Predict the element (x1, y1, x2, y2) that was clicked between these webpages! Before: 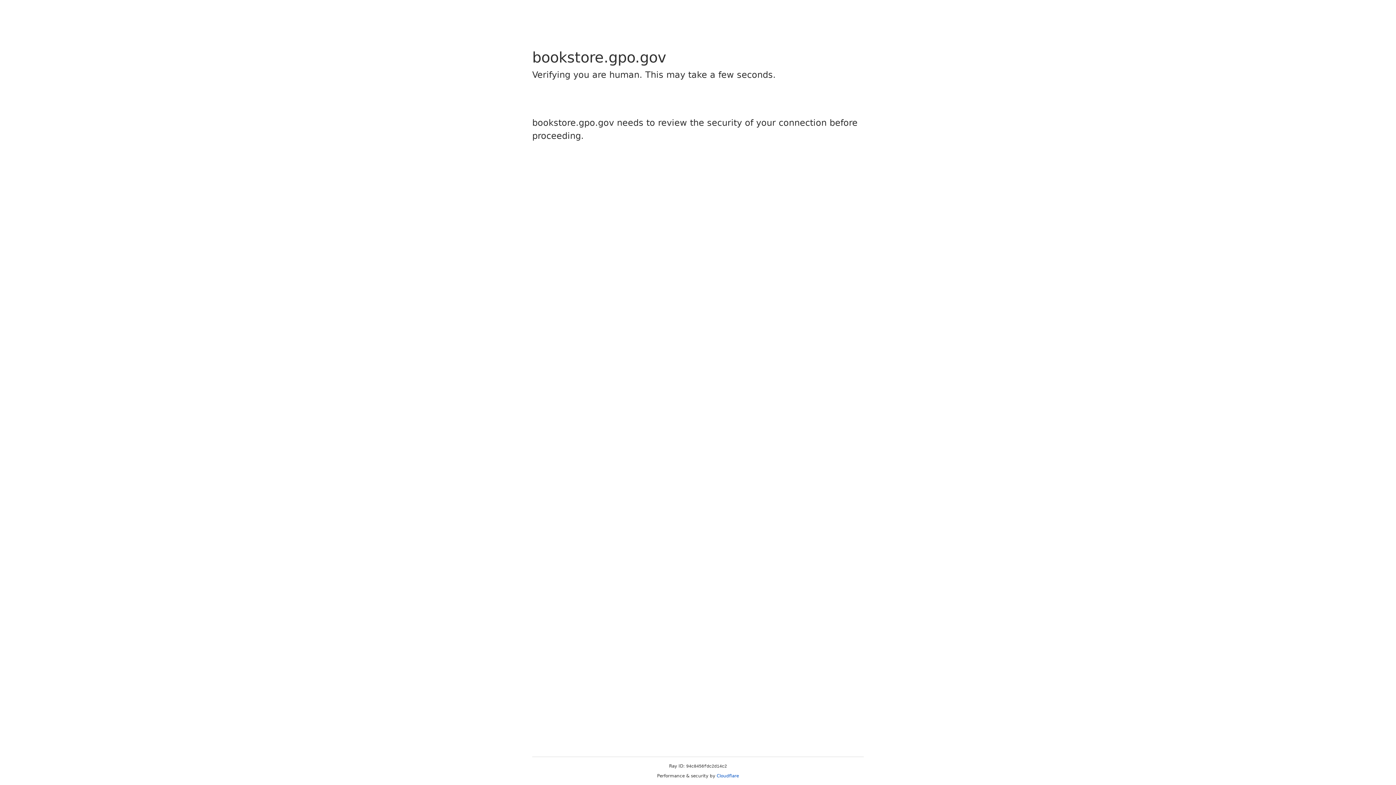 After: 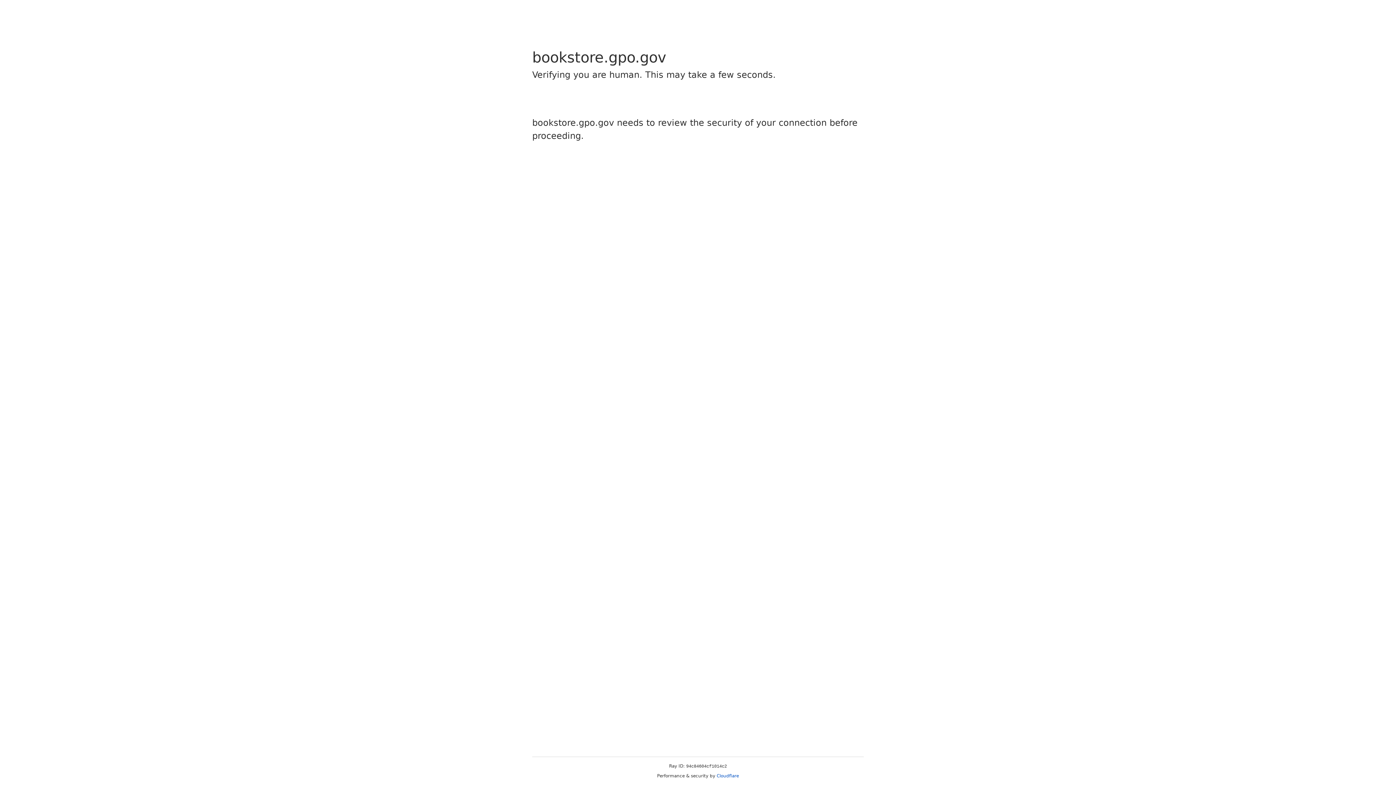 Action: bbox: (716, 773, 739, 778) label: Cloudflare